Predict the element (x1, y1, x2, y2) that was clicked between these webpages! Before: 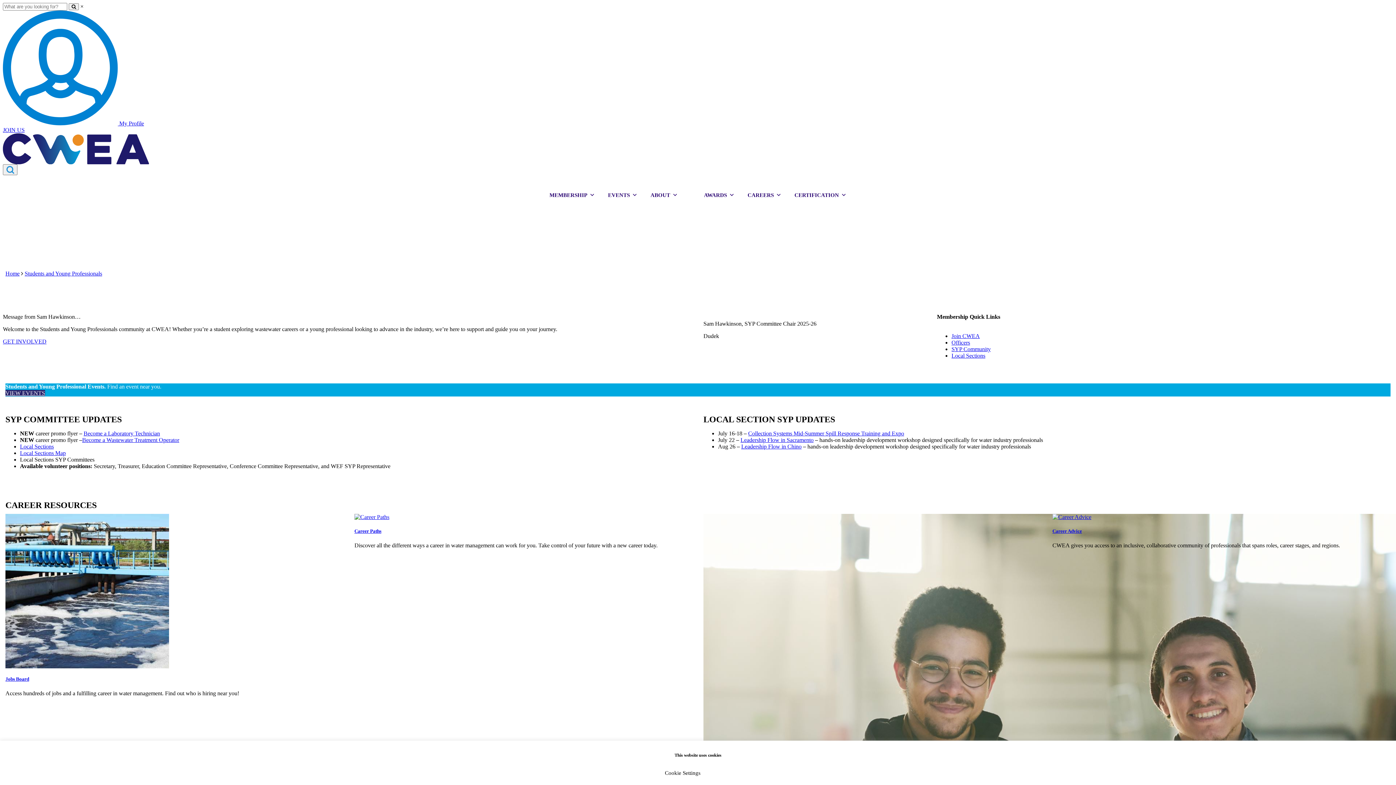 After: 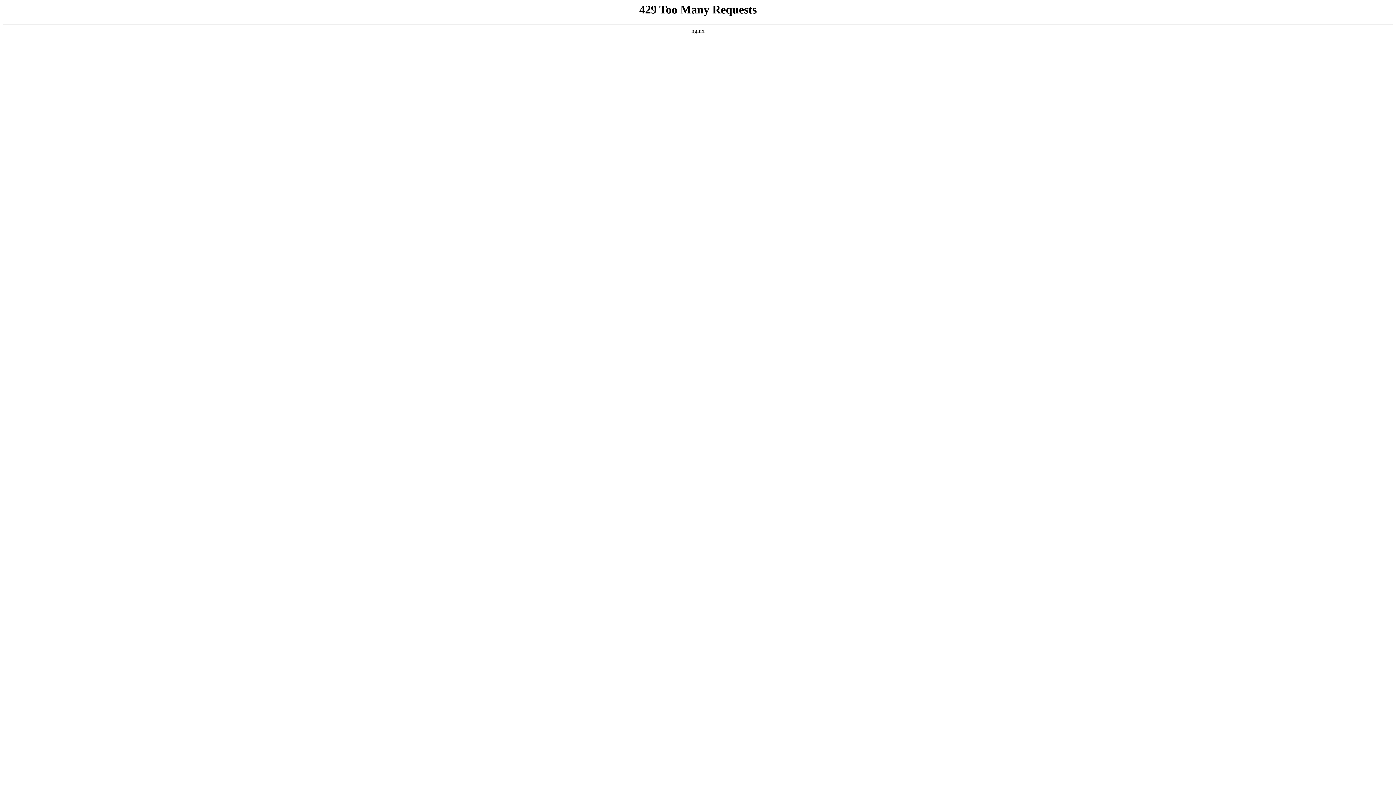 Action: bbox: (68, 3, 78, 10)